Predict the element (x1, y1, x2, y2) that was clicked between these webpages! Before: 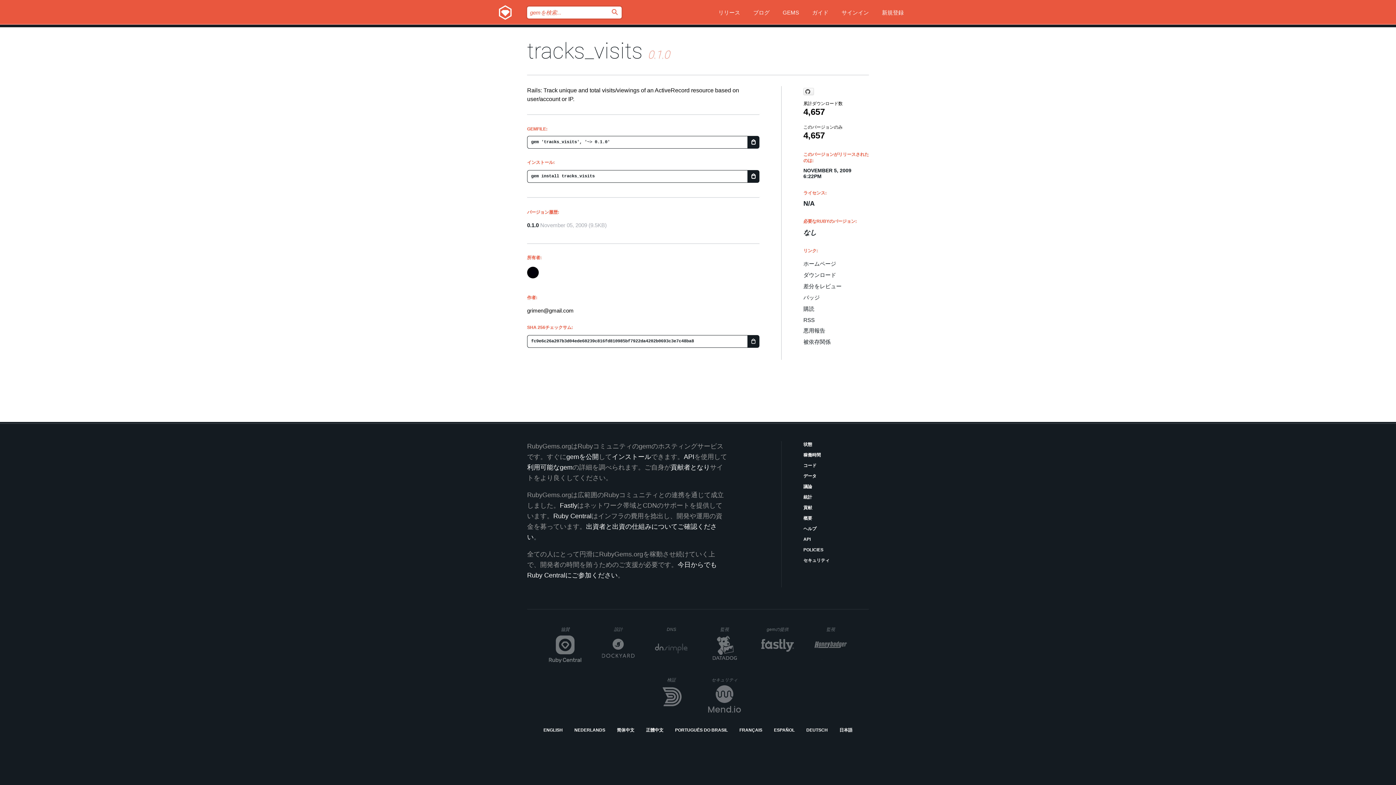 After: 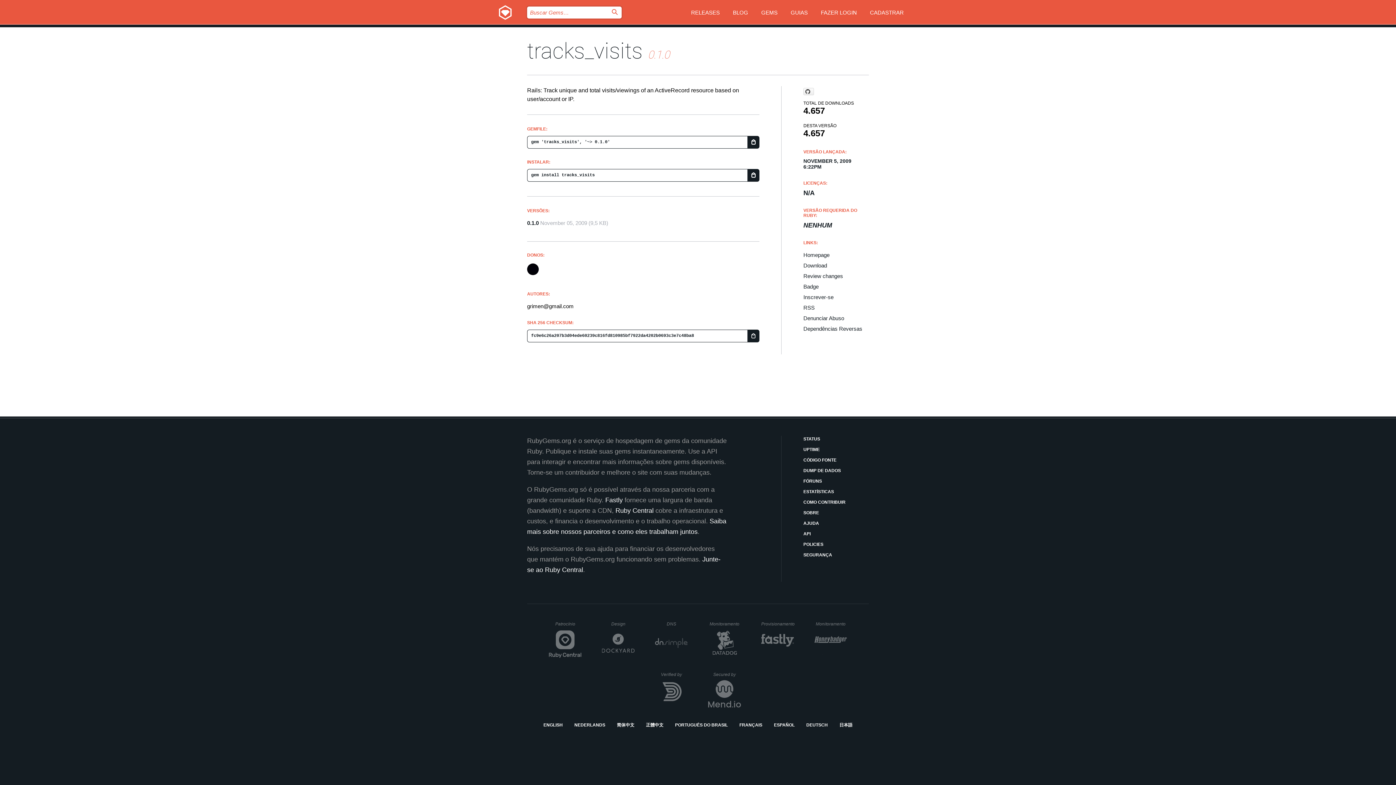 Action: bbox: (675, 727, 728, 734) label: PORTUGUÊS DO BRASIL